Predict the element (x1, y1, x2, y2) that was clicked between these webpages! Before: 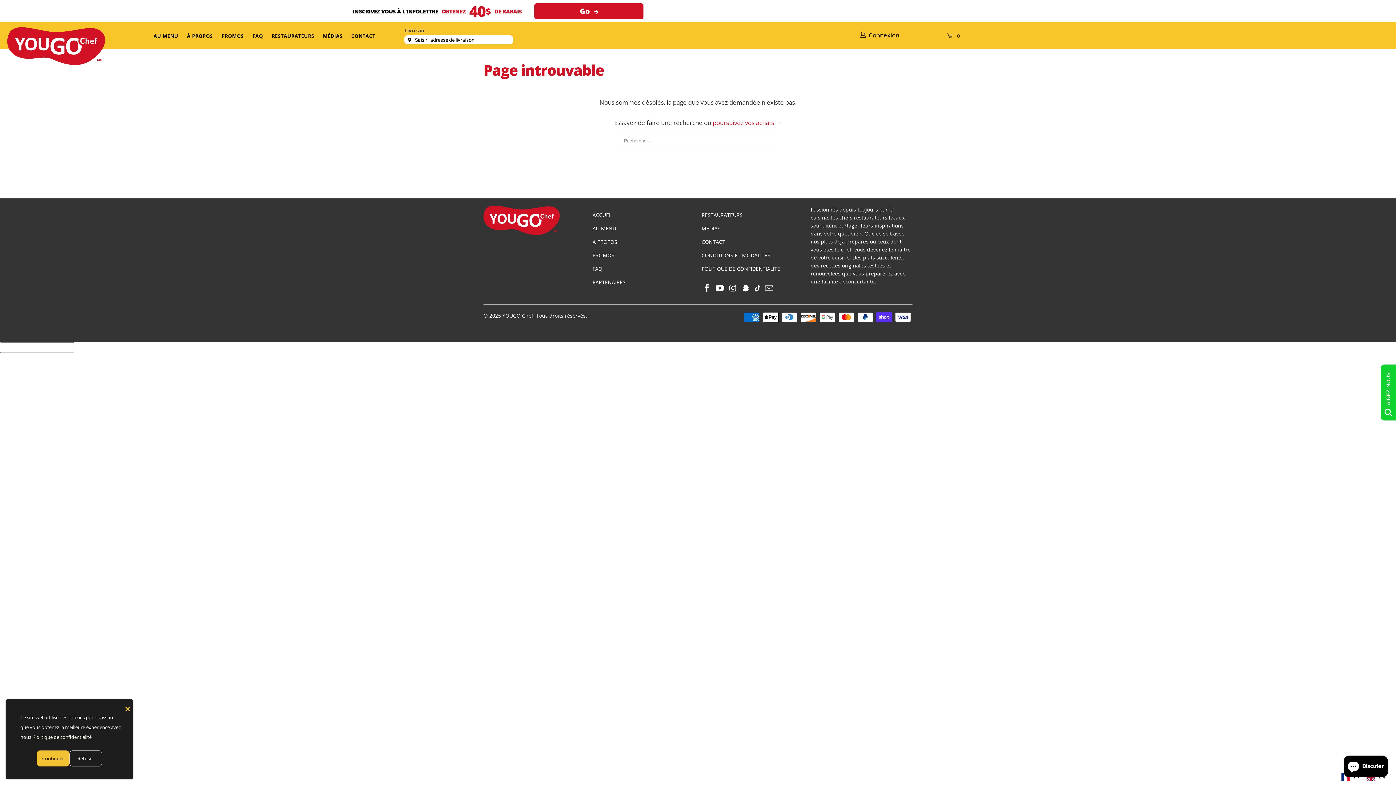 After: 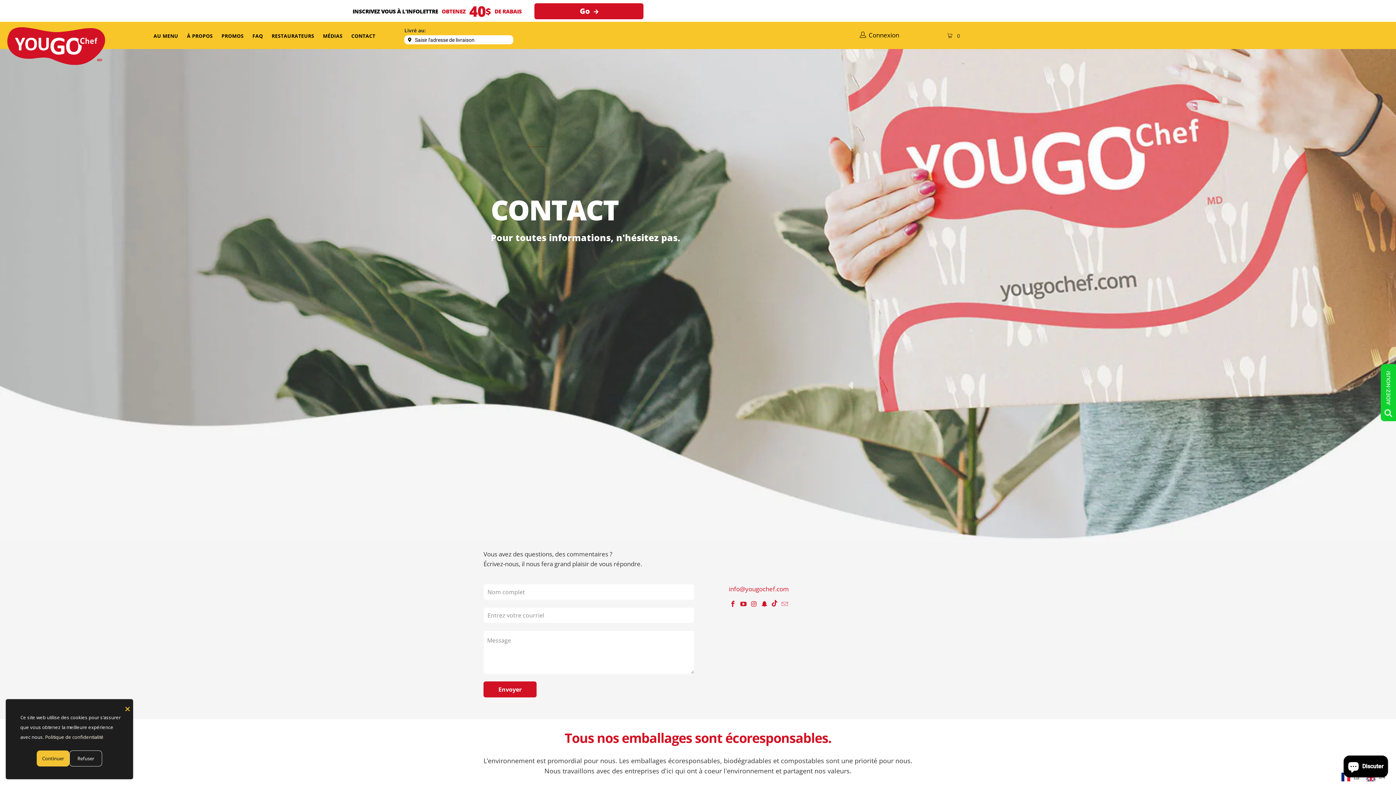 Action: label: CONTACT bbox: (351, 32, 382, 39)